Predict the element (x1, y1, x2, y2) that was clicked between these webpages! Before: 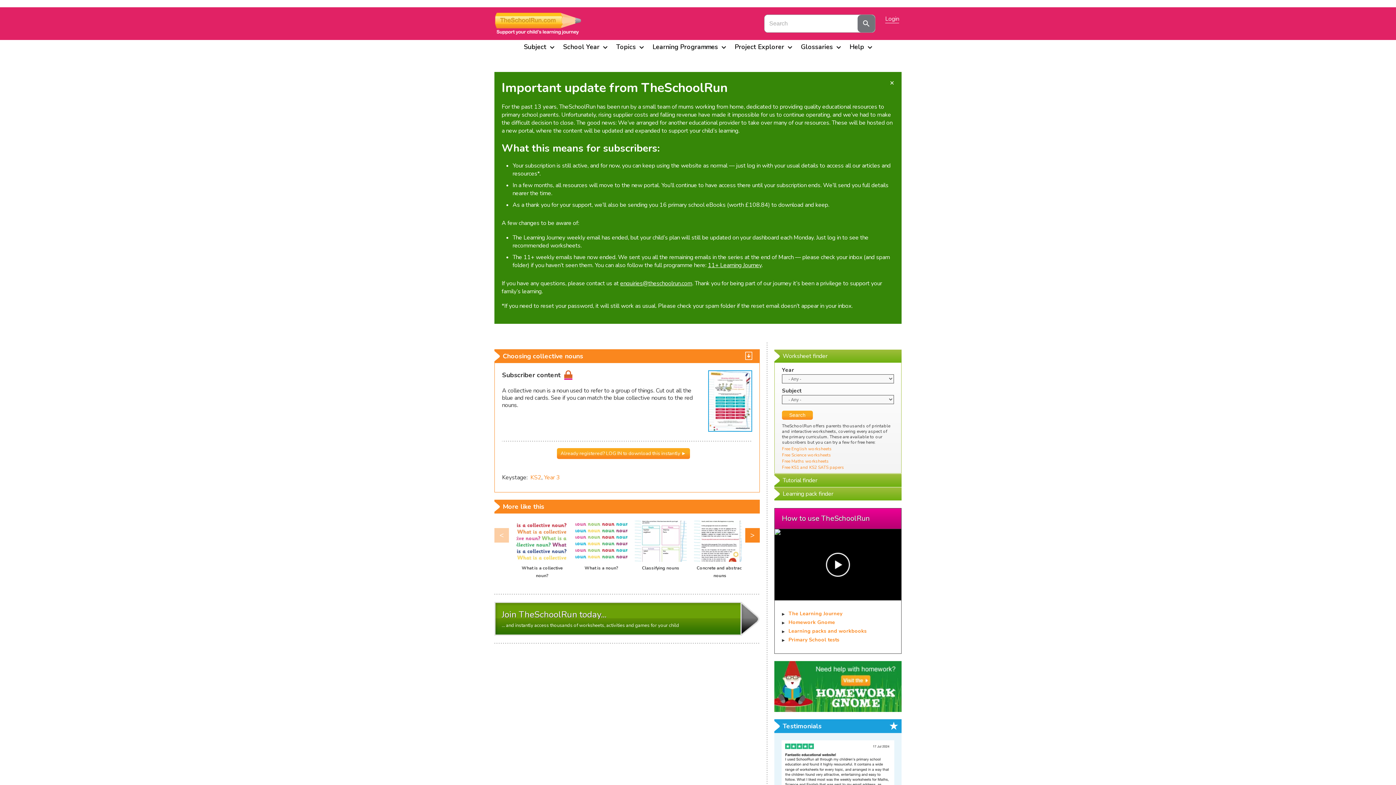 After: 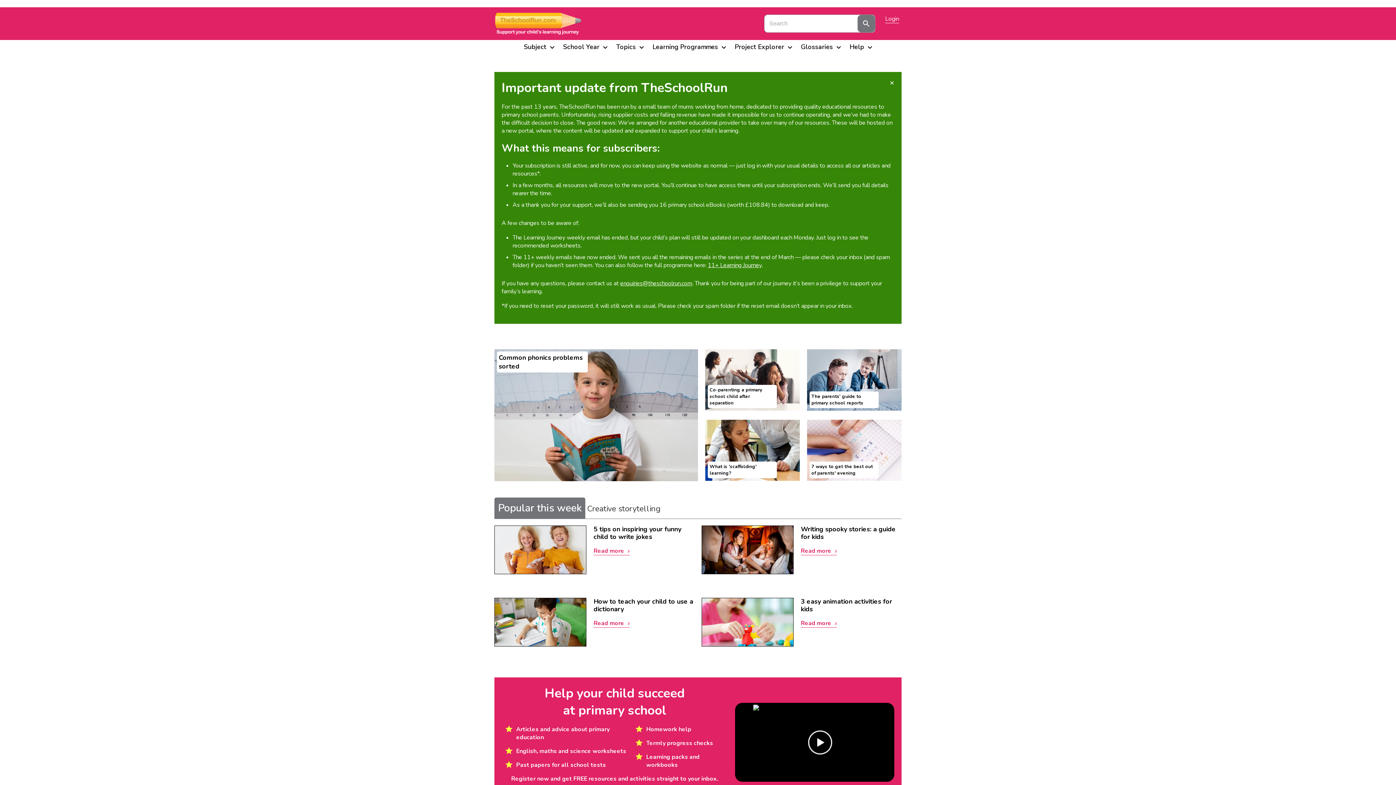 Action: label: The School Run bbox: (494, 12, 581, 34)